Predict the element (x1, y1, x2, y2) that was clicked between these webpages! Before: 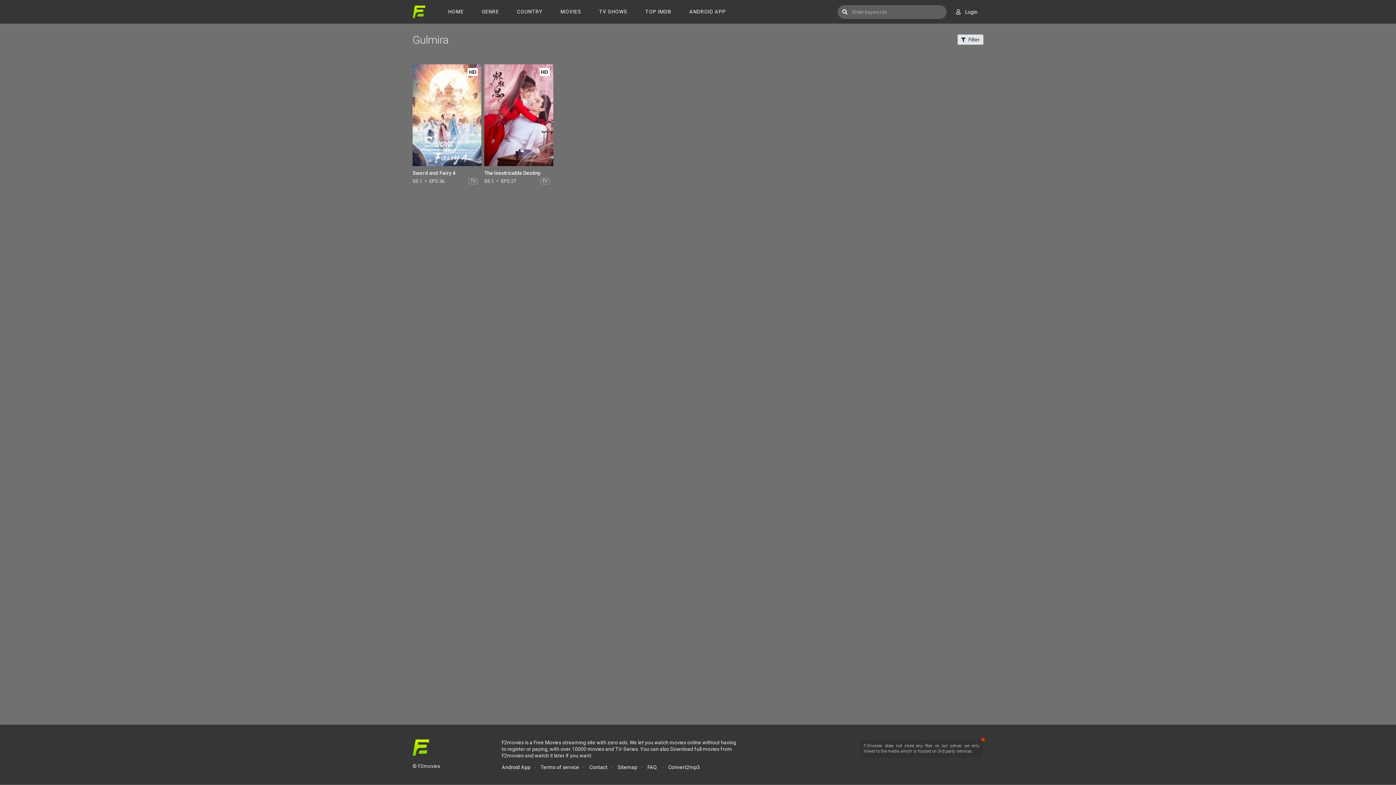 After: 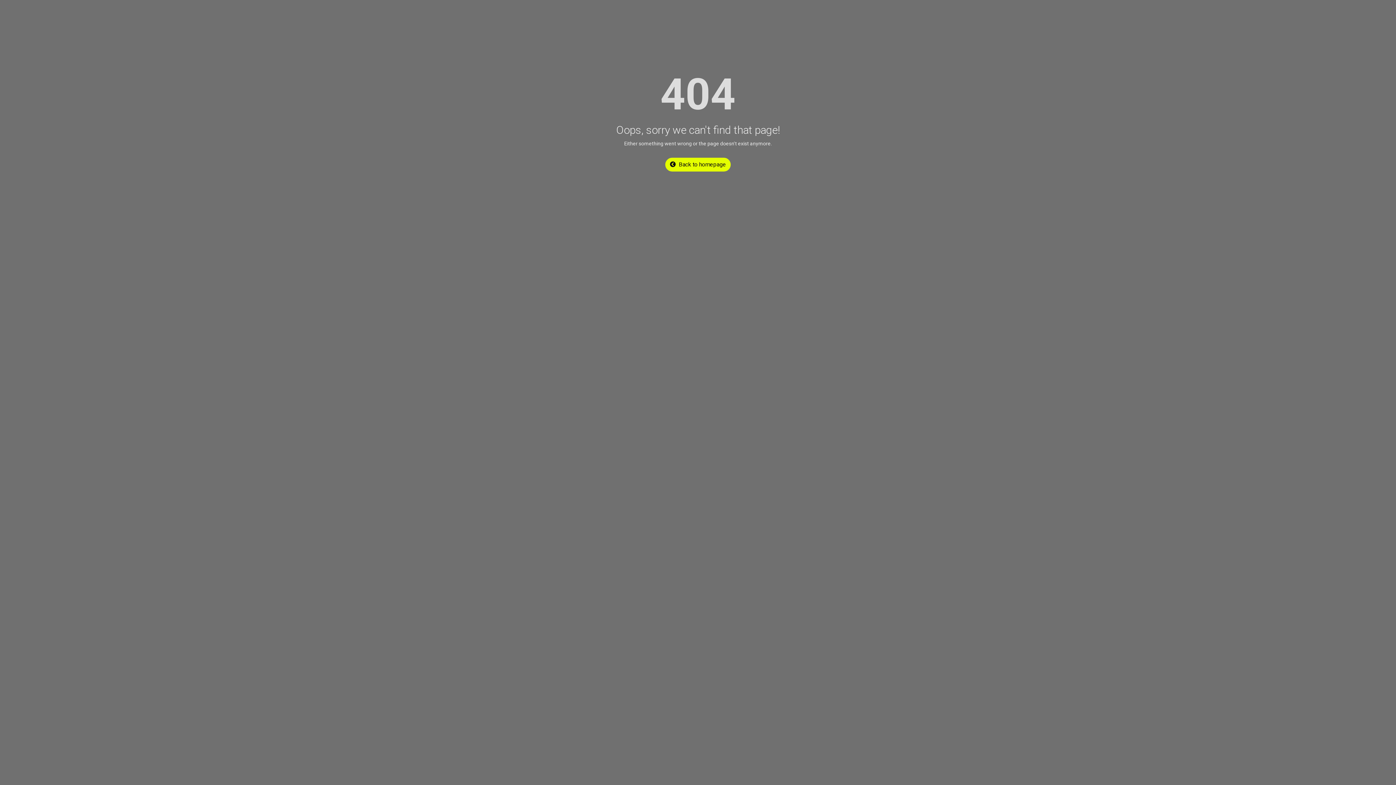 Action: label: FAQ bbox: (647, 764, 657, 770)